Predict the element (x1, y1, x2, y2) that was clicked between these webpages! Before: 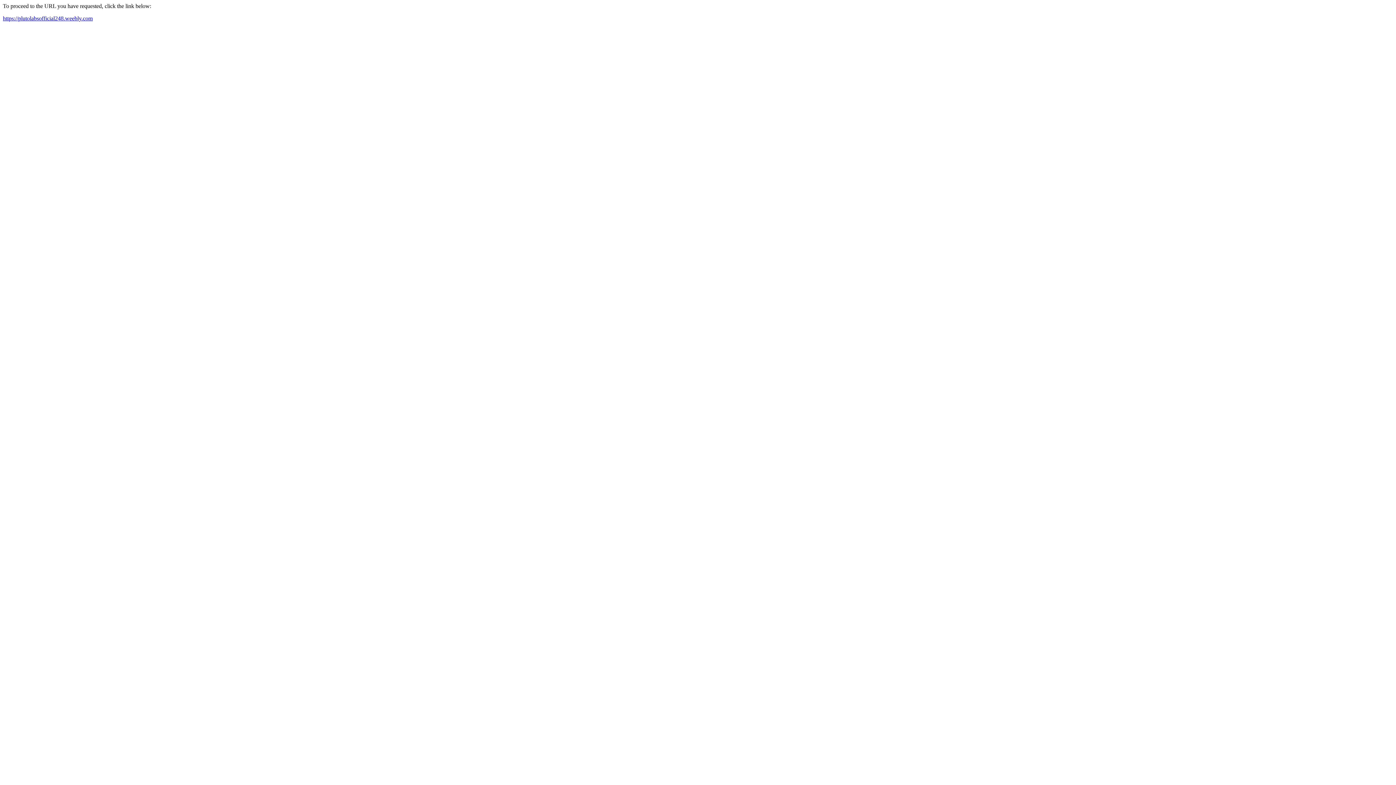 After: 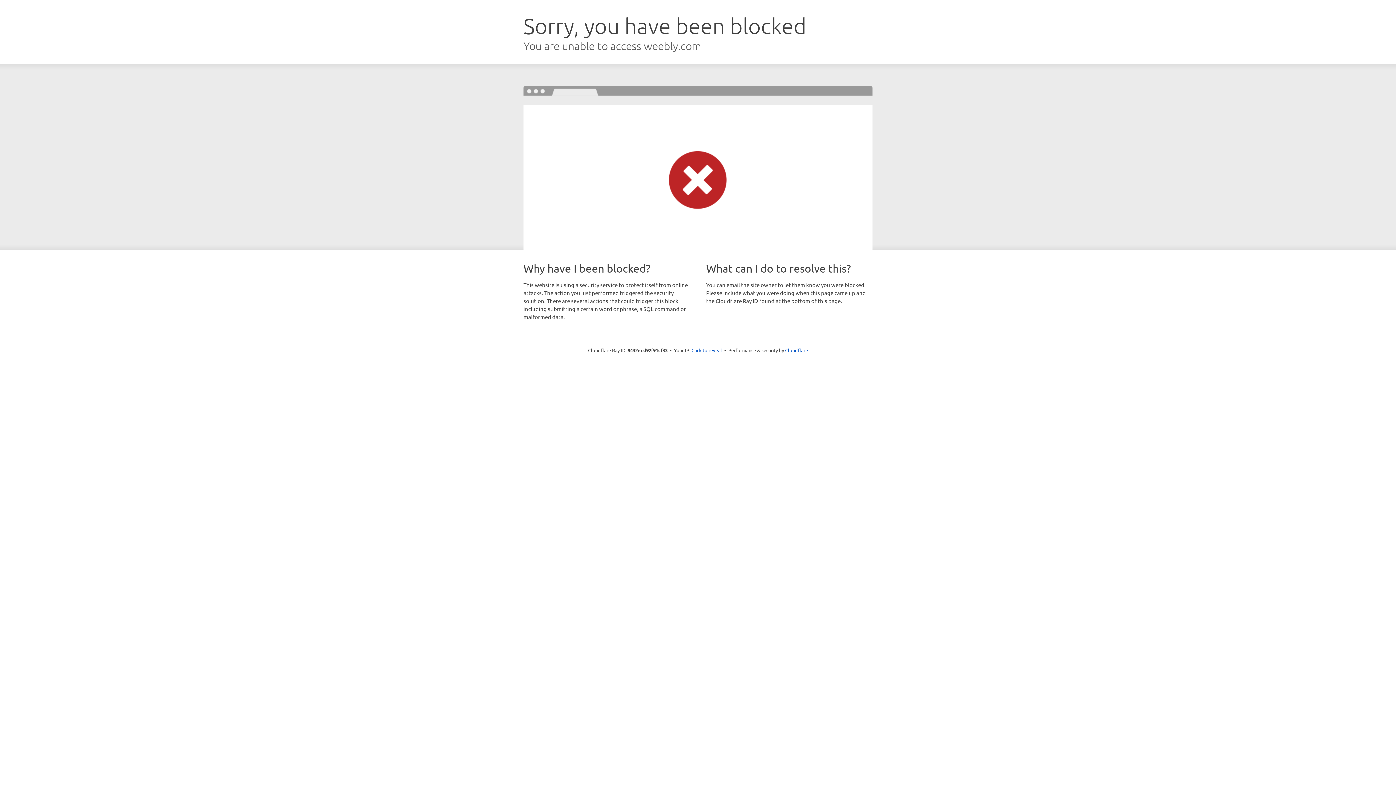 Action: bbox: (2, 15, 92, 21) label: https://plutolabsofficial248.weebly.com